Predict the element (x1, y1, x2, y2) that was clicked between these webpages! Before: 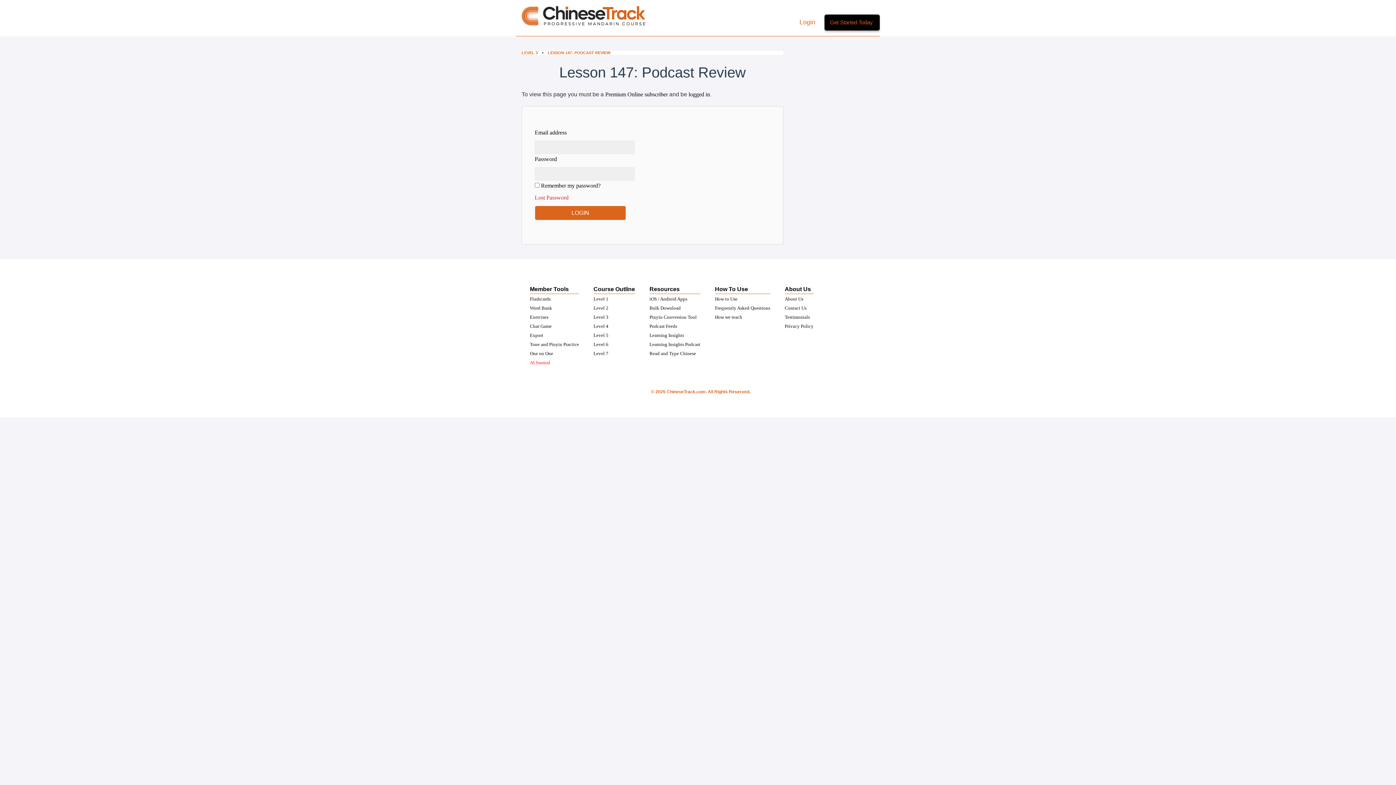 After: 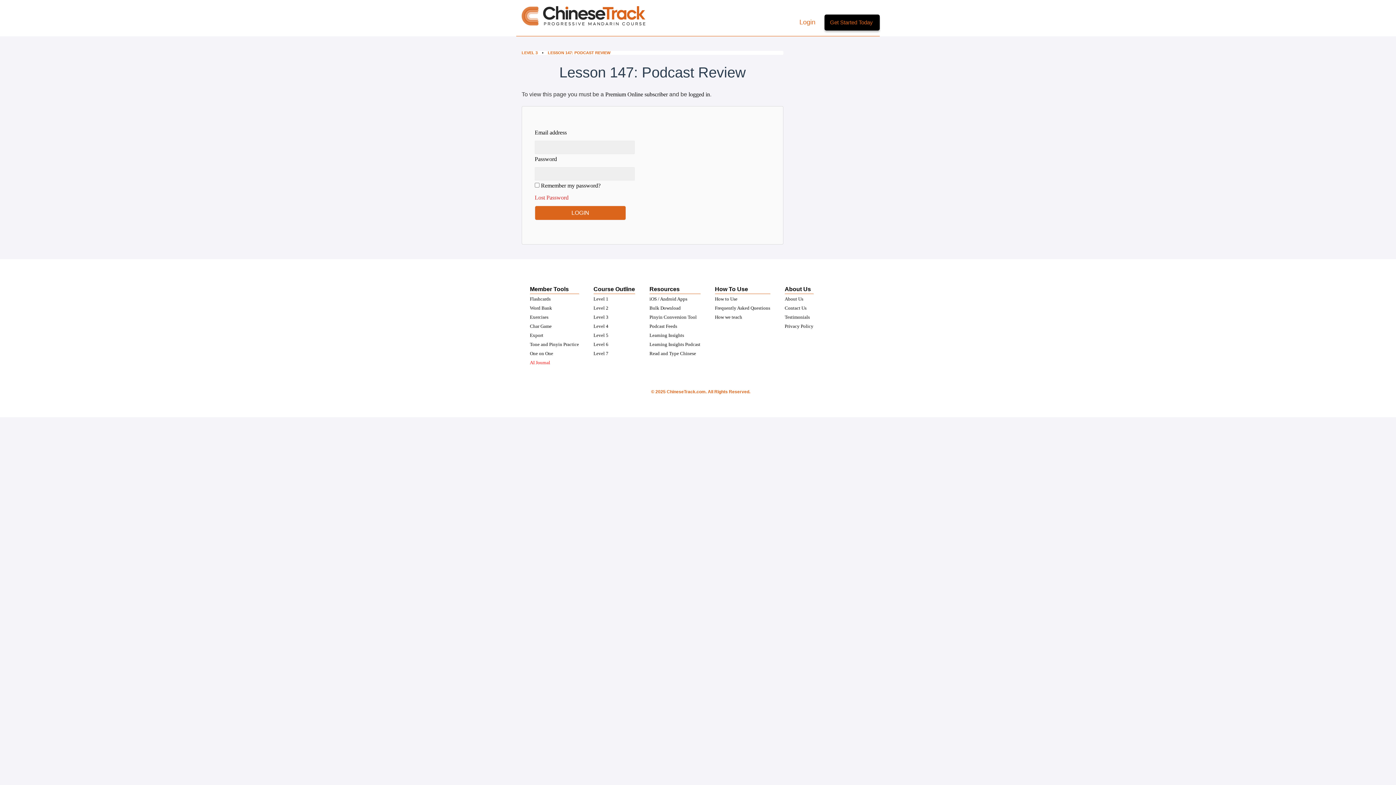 Action: label: LESSON 147: PODCAST REVIEW  bbox: (548, 50, 611, 54)